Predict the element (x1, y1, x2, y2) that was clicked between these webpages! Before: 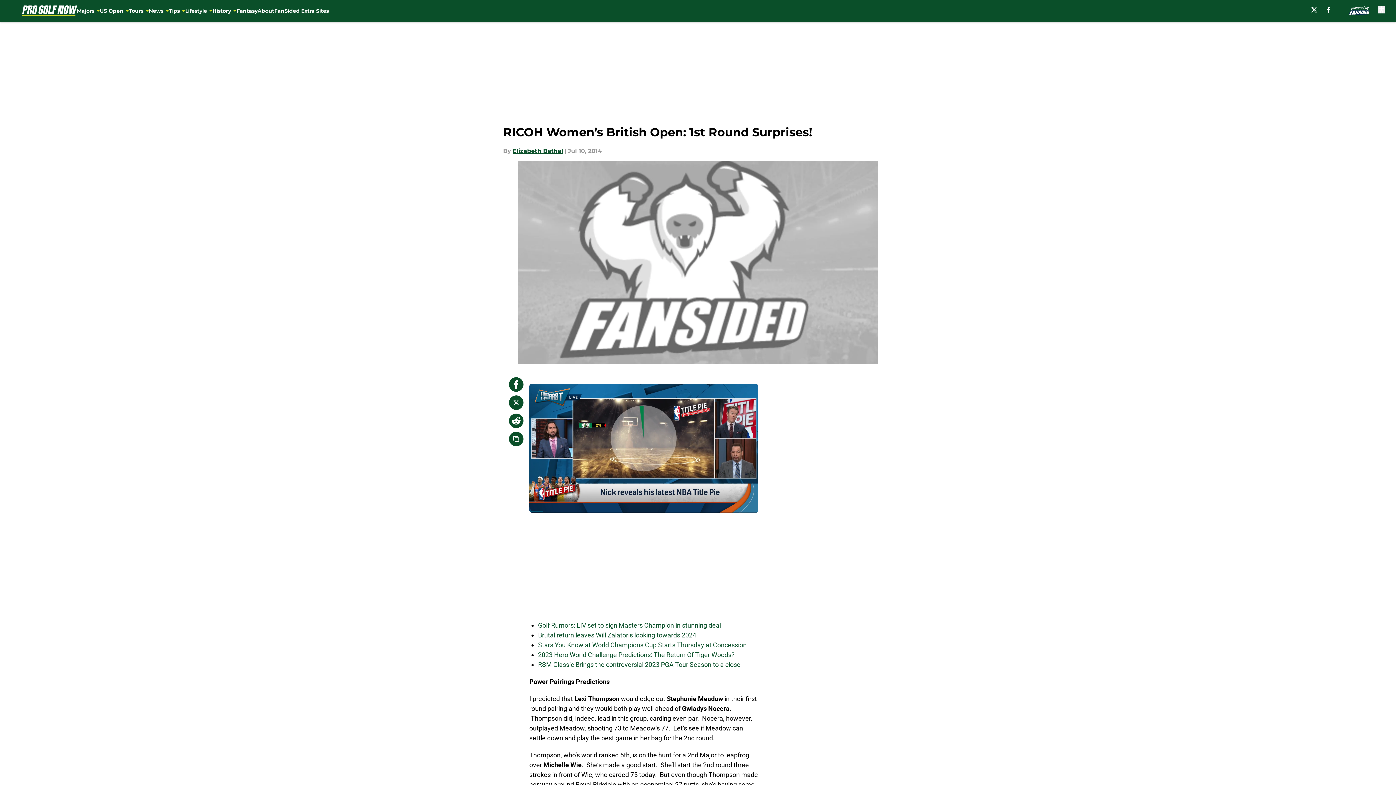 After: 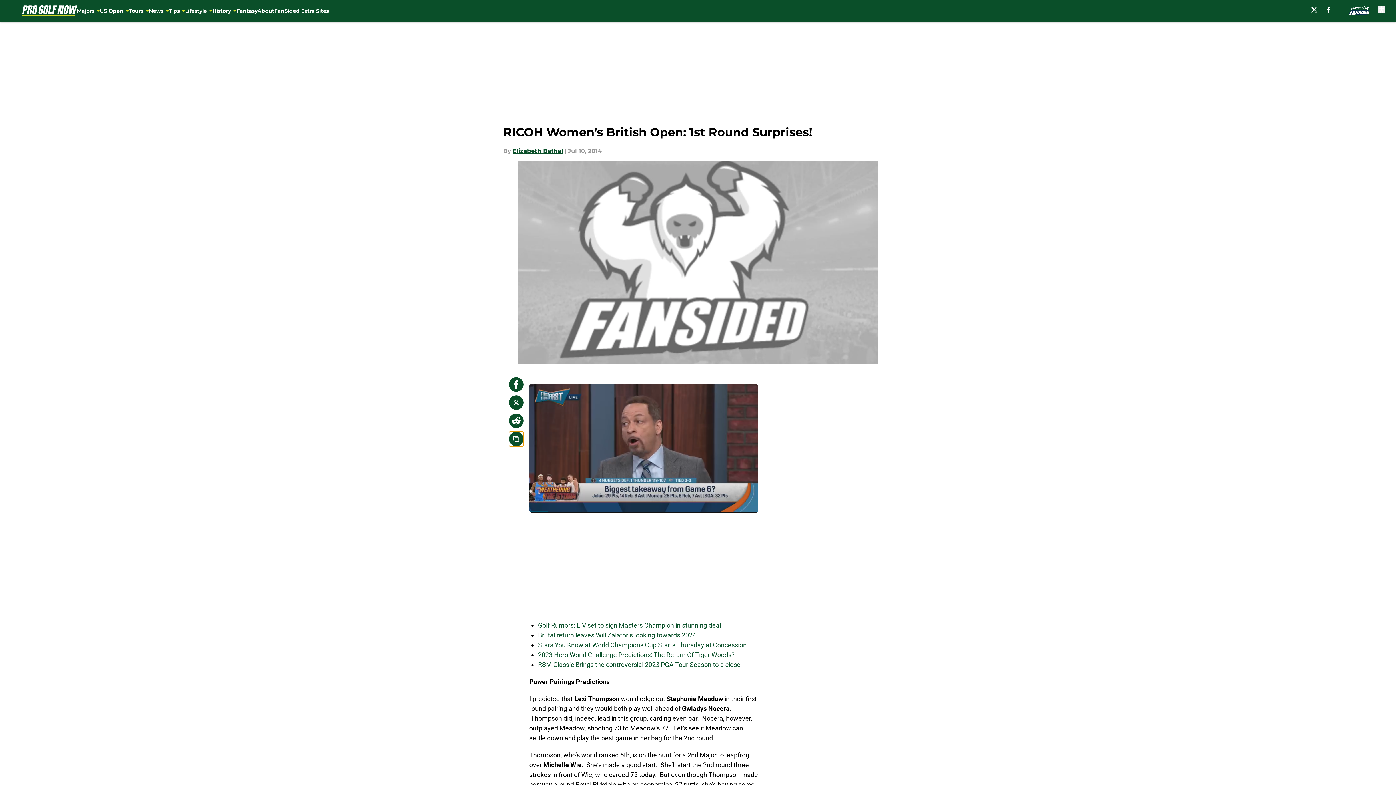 Action: label: copy bbox: (509, 432, 523, 446)